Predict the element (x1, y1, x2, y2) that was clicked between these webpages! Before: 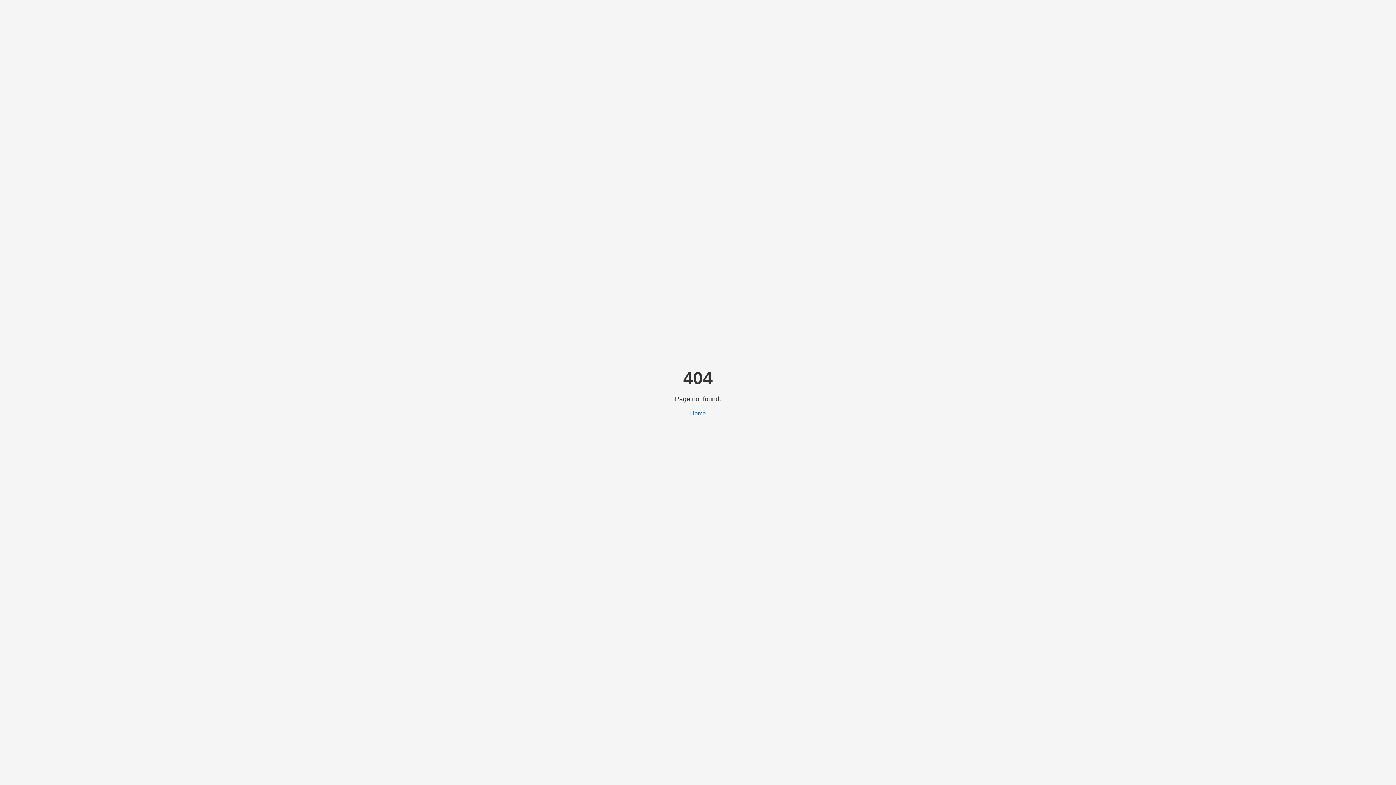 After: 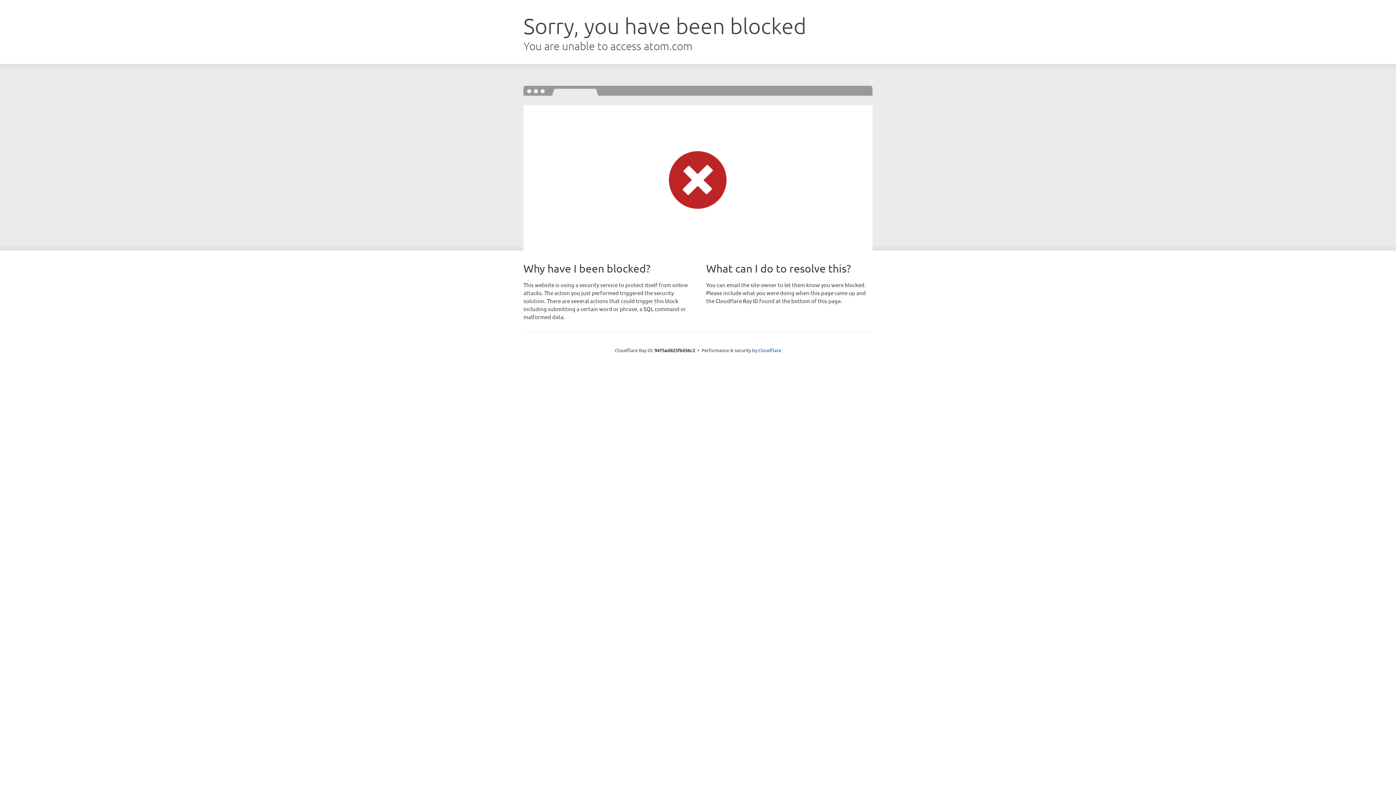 Action: label: Home bbox: (690, 410, 706, 416)